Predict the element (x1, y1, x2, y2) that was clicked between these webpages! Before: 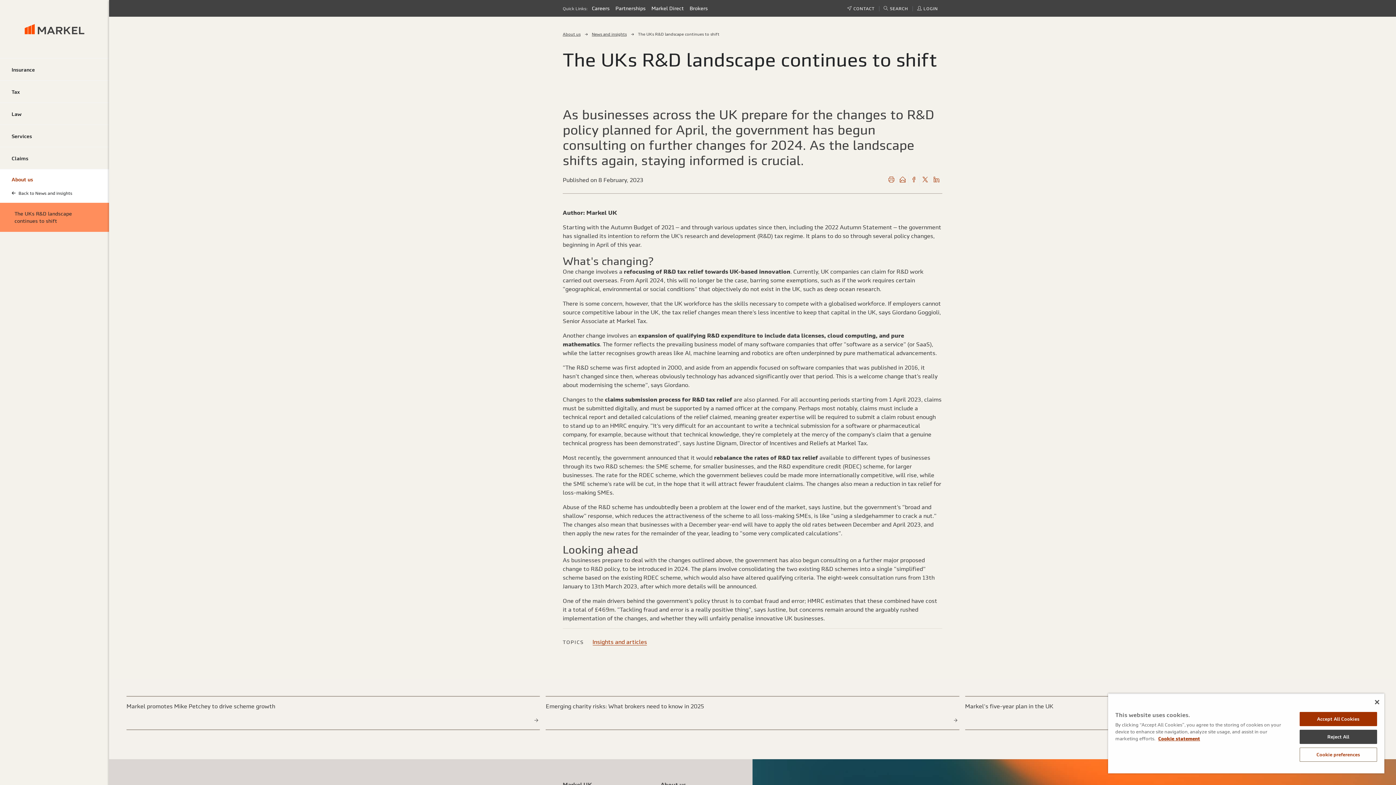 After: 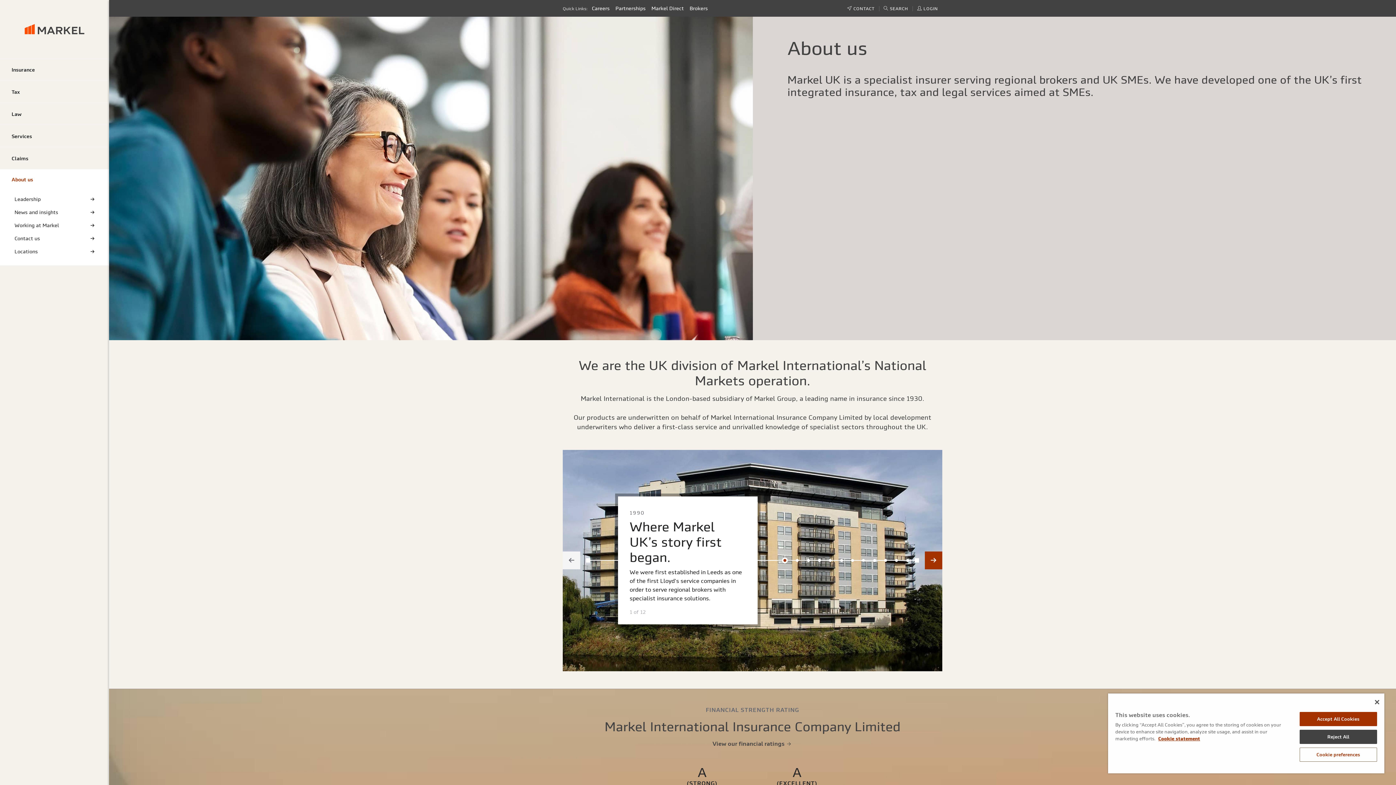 Action: bbox: (562, 31, 580, 37) label: About us